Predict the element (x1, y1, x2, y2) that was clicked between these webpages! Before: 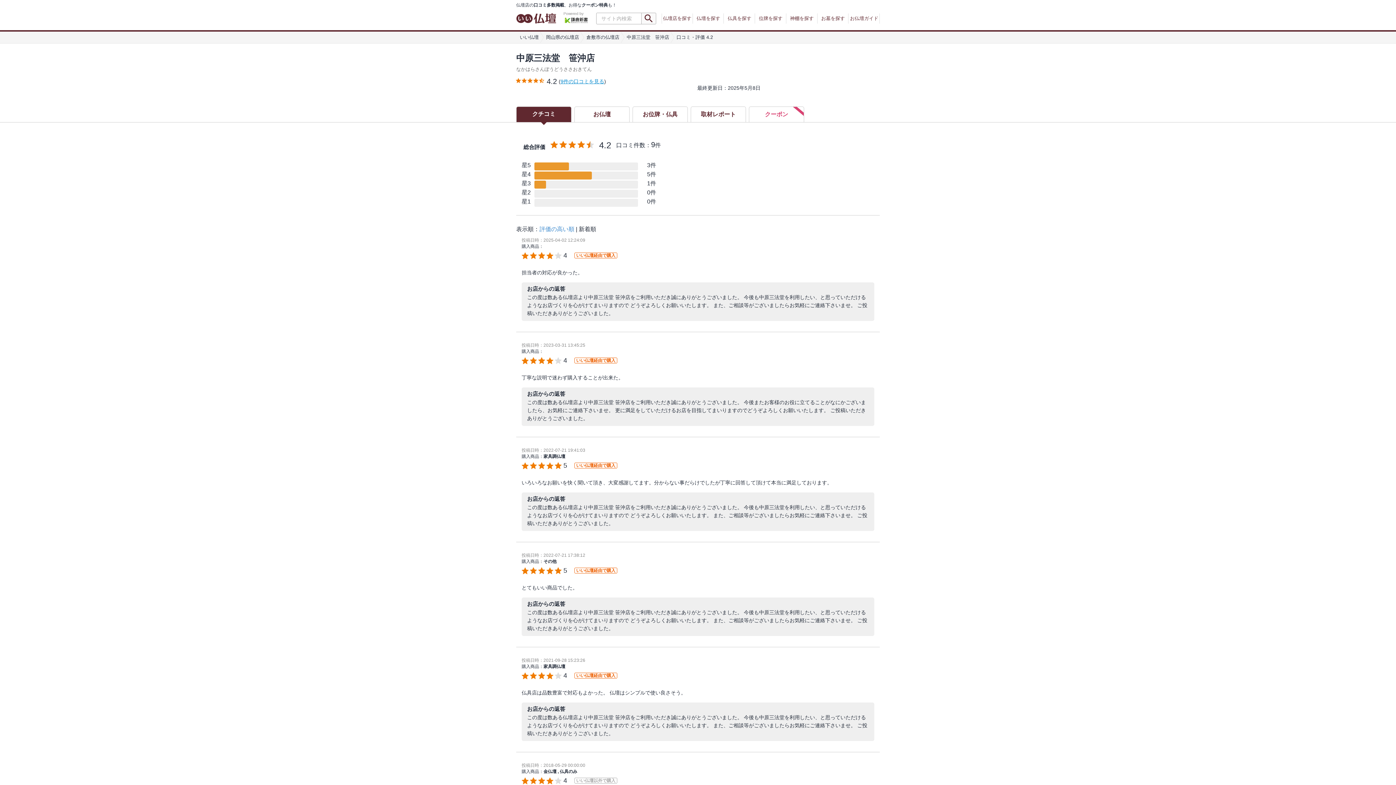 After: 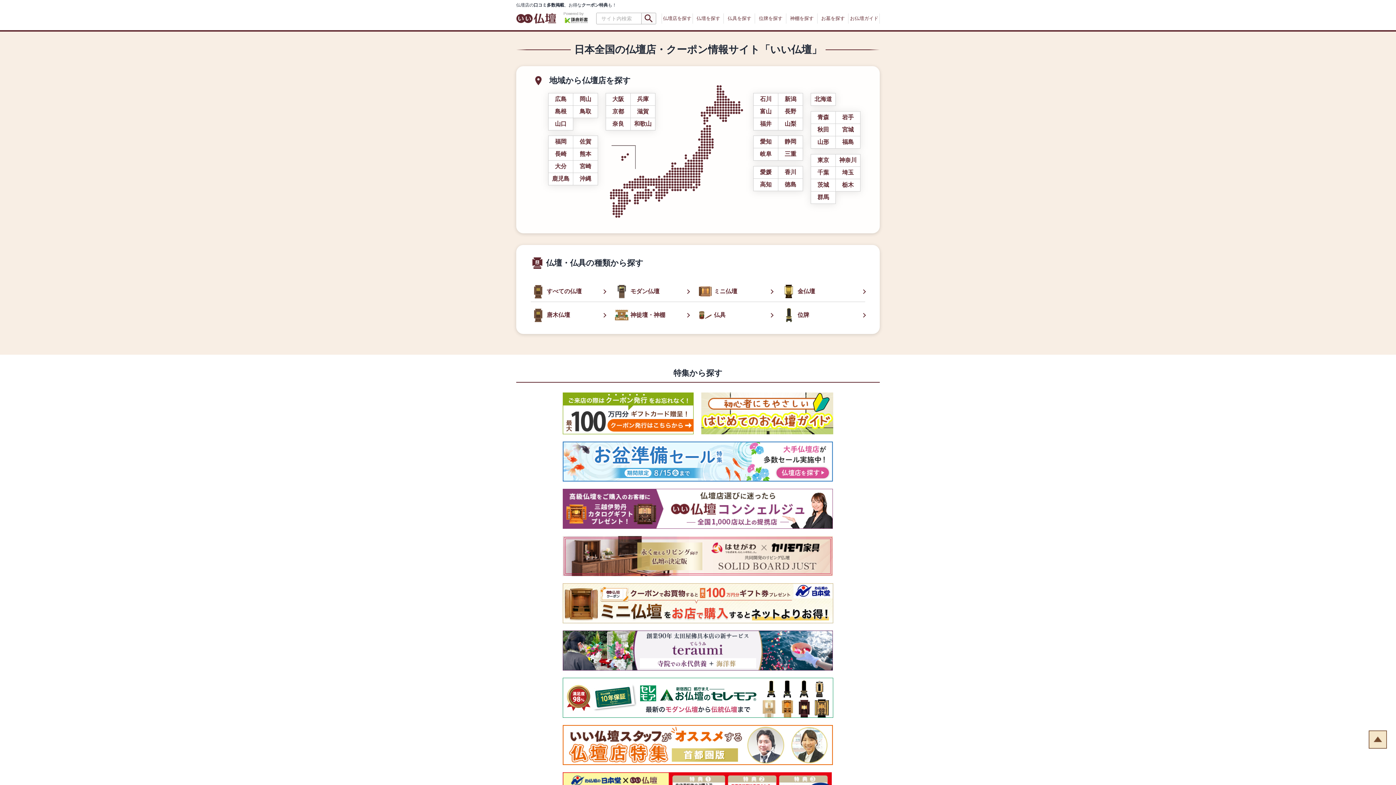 Action: bbox: (520, 34, 538, 40) label: いい仏壇